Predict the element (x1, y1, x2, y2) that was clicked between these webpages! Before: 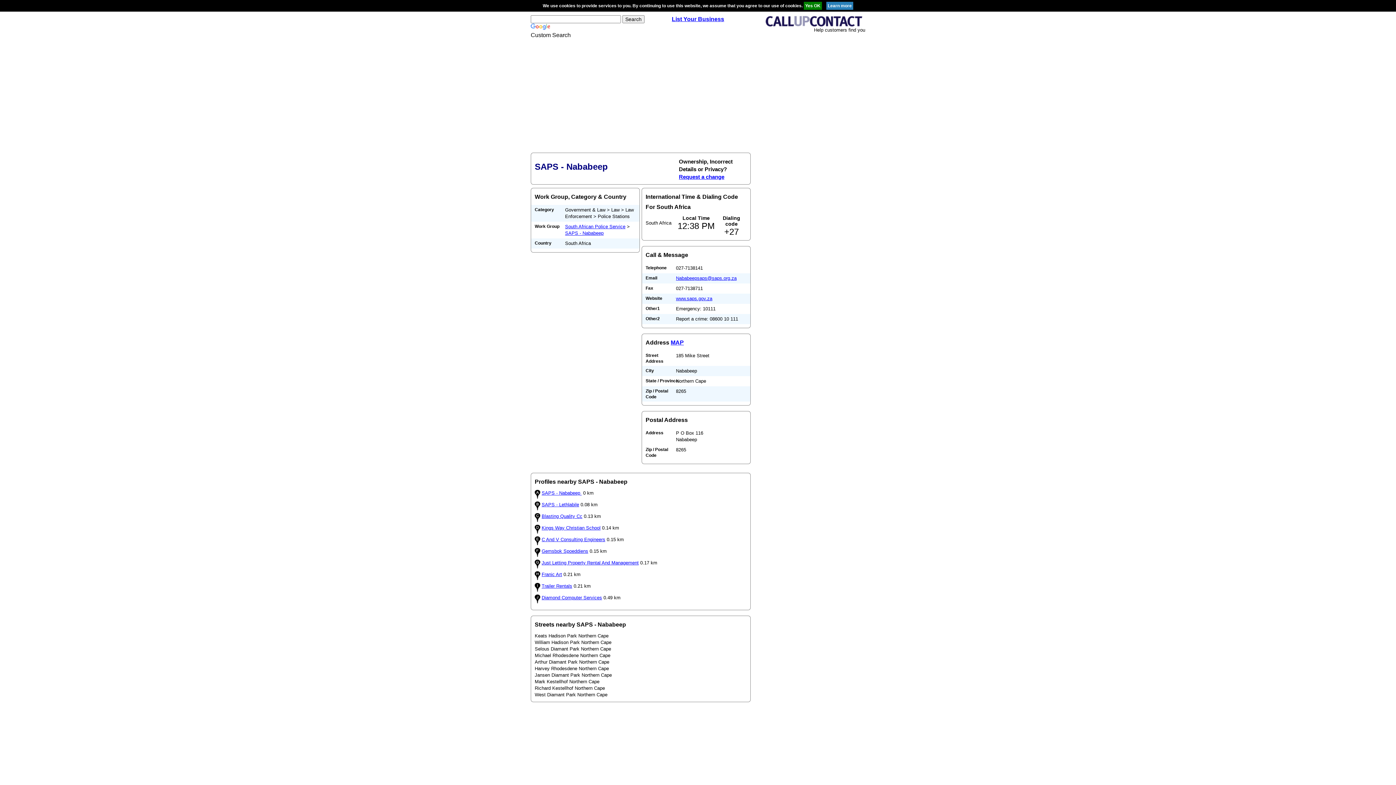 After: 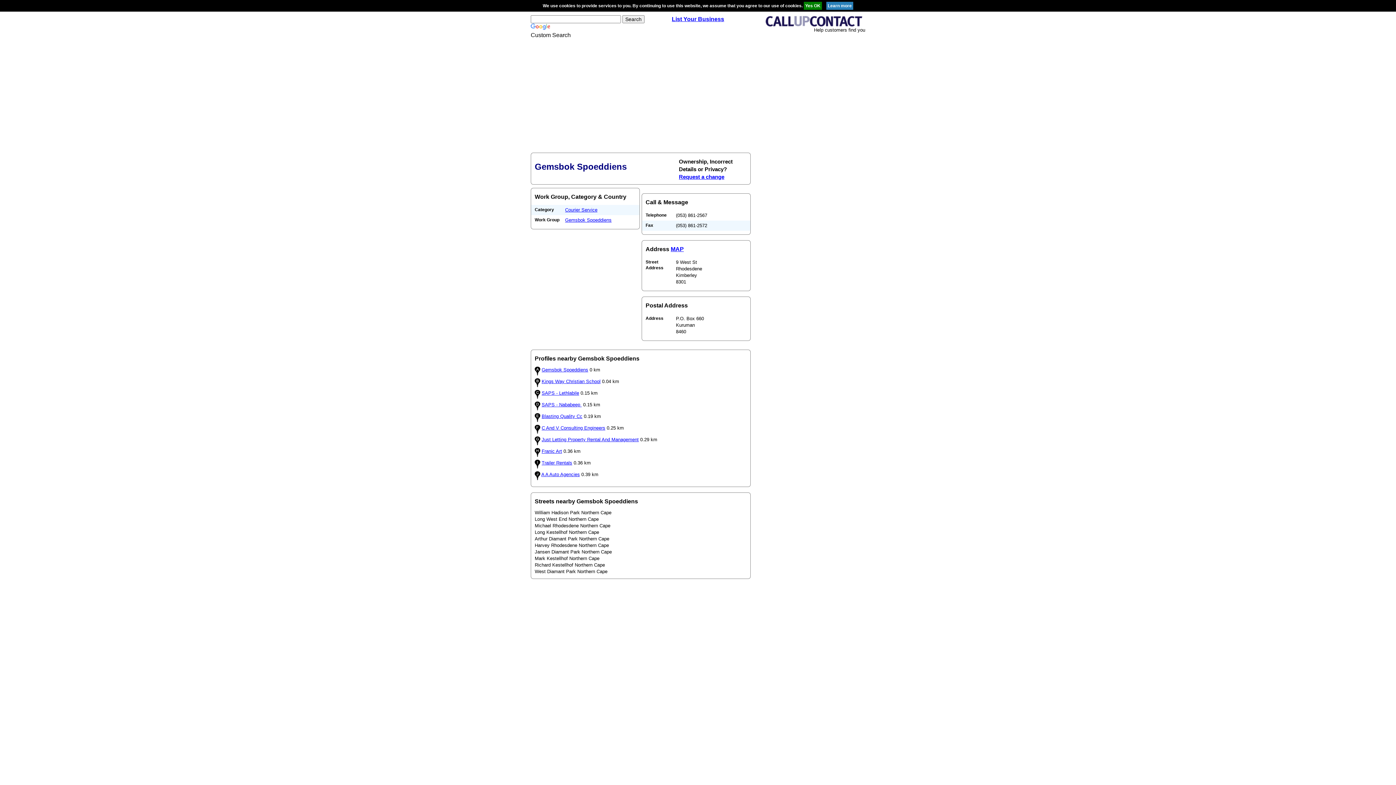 Action: label: Gemsbok Spoeddiens bbox: (541, 548, 588, 554)